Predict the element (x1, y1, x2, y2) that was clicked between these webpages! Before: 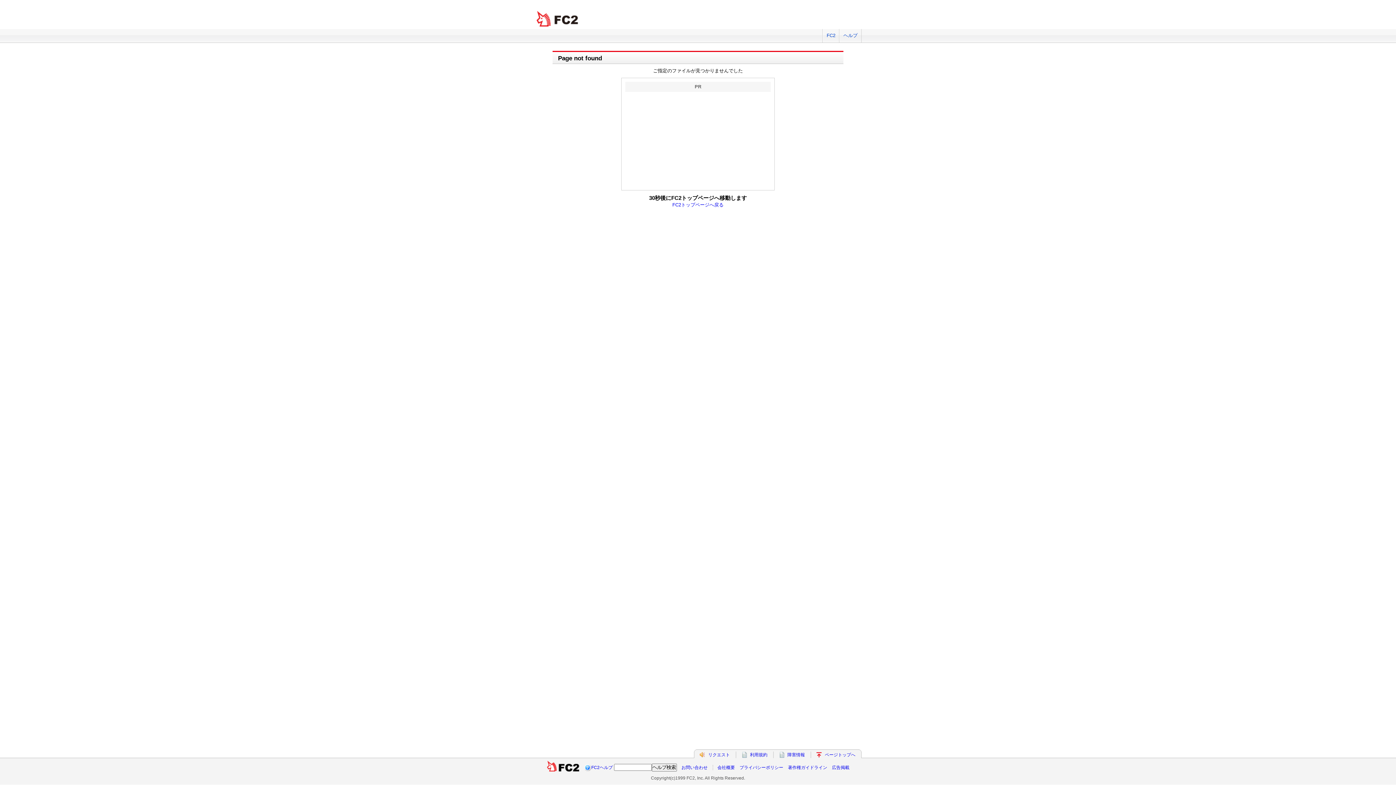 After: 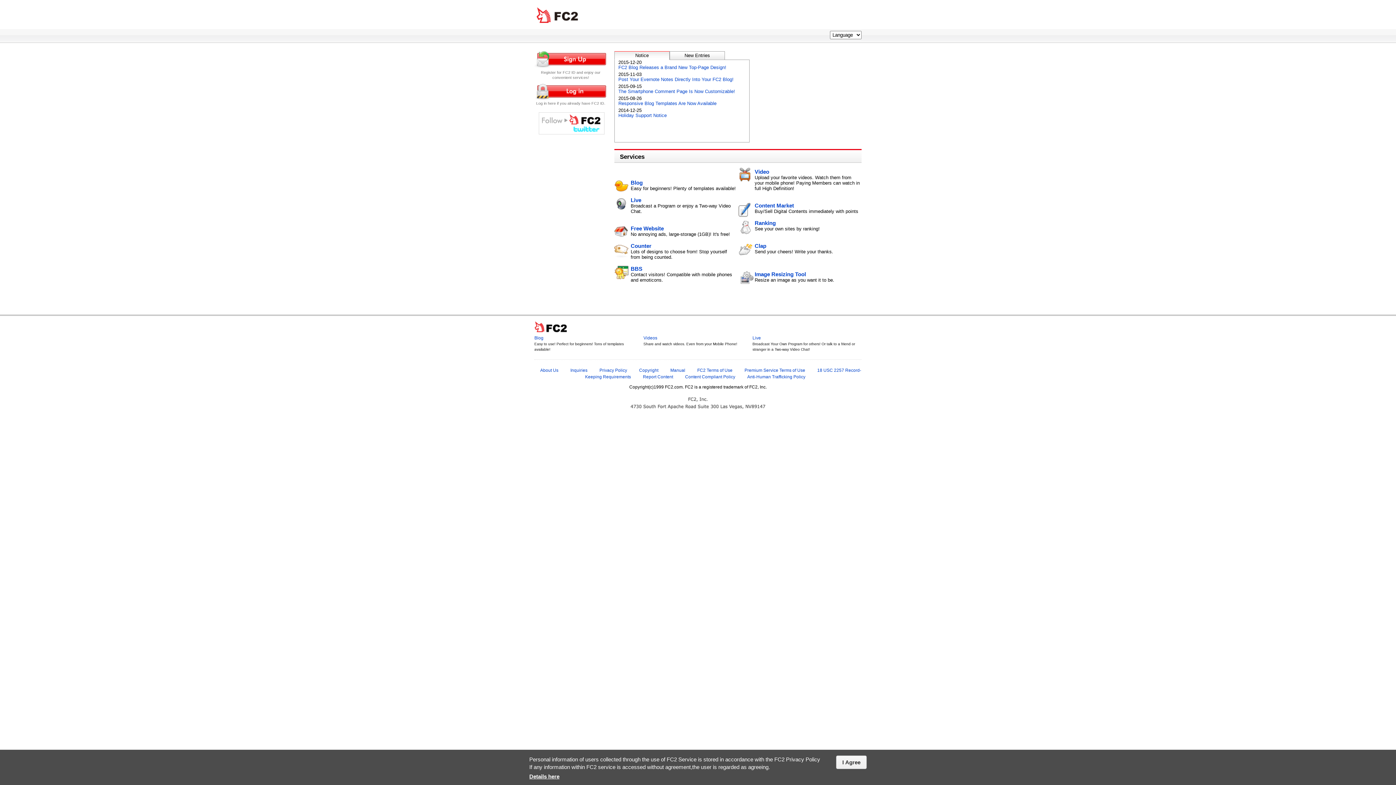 Action: label: FC2トップページへ戻る bbox: (672, 202, 723, 207)